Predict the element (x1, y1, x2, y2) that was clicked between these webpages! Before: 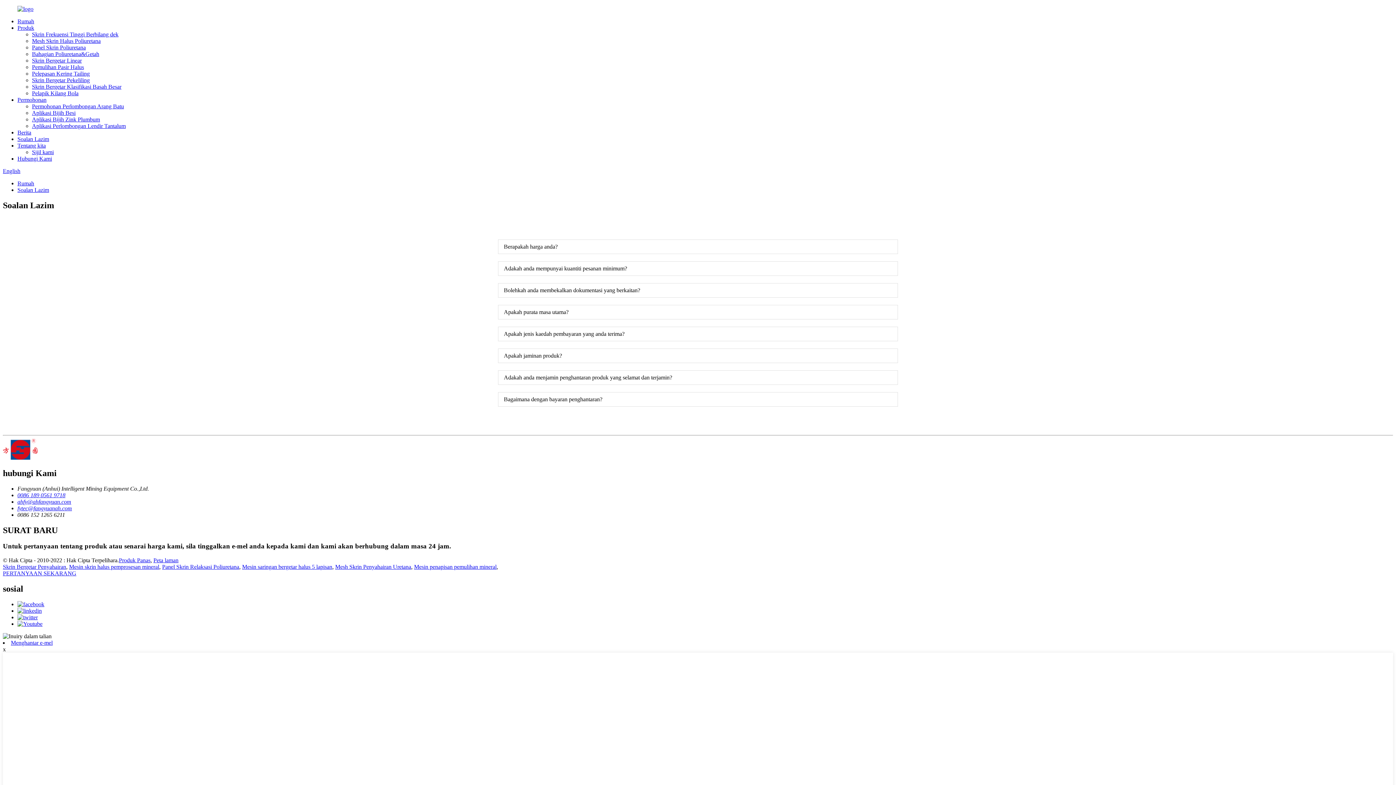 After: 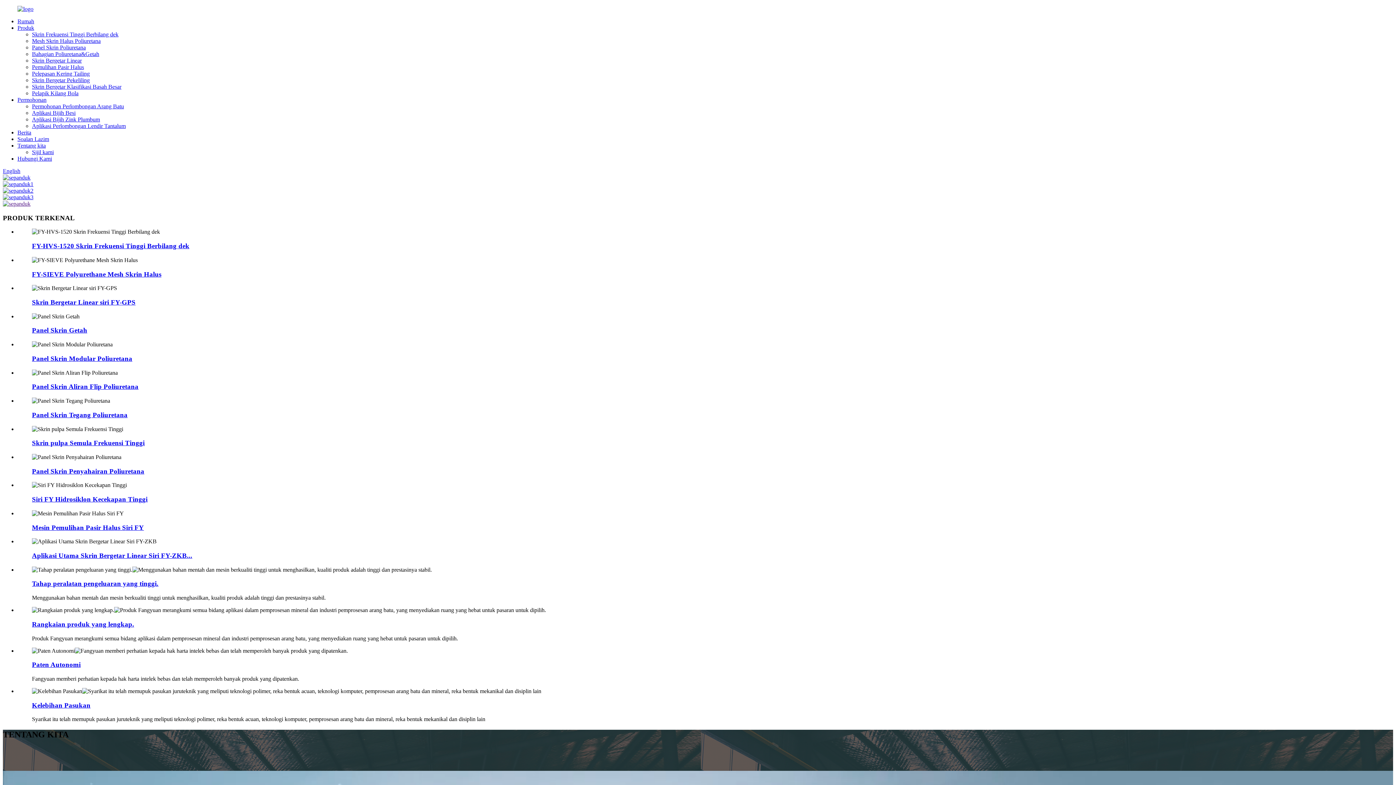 Action: label: Rumah bbox: (17, 18, 34, 24)